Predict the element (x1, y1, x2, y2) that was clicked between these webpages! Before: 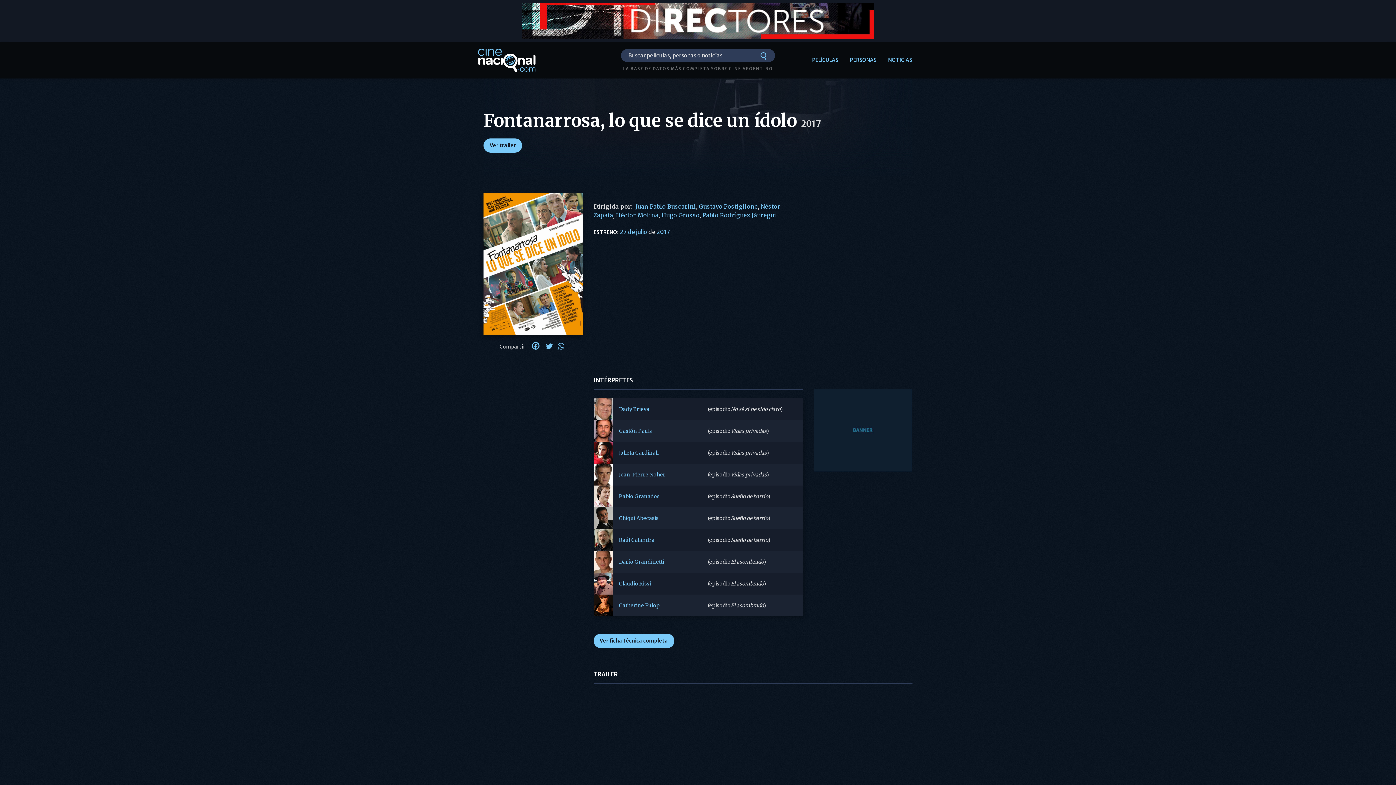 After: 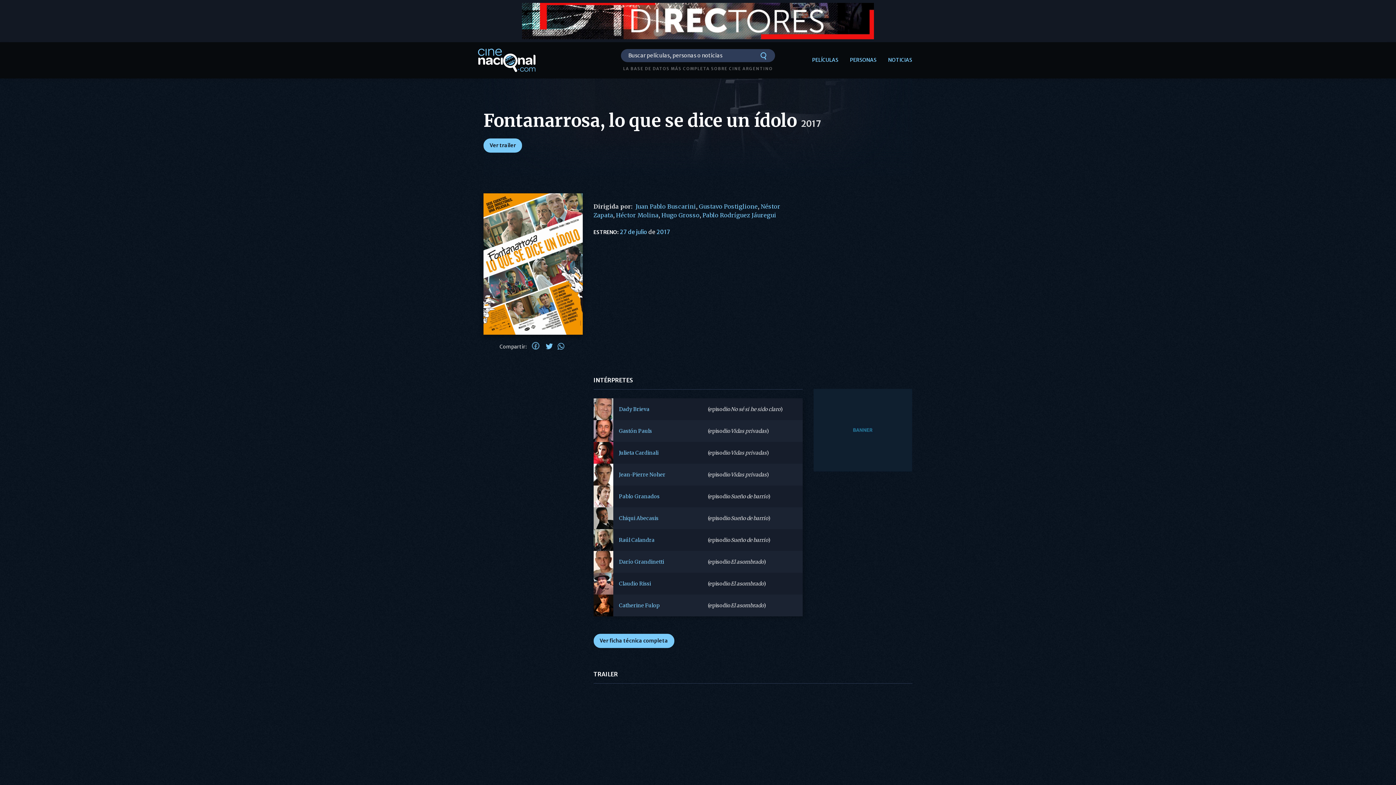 Action: bbox: (530, 340, 542, 354) label: Facebook